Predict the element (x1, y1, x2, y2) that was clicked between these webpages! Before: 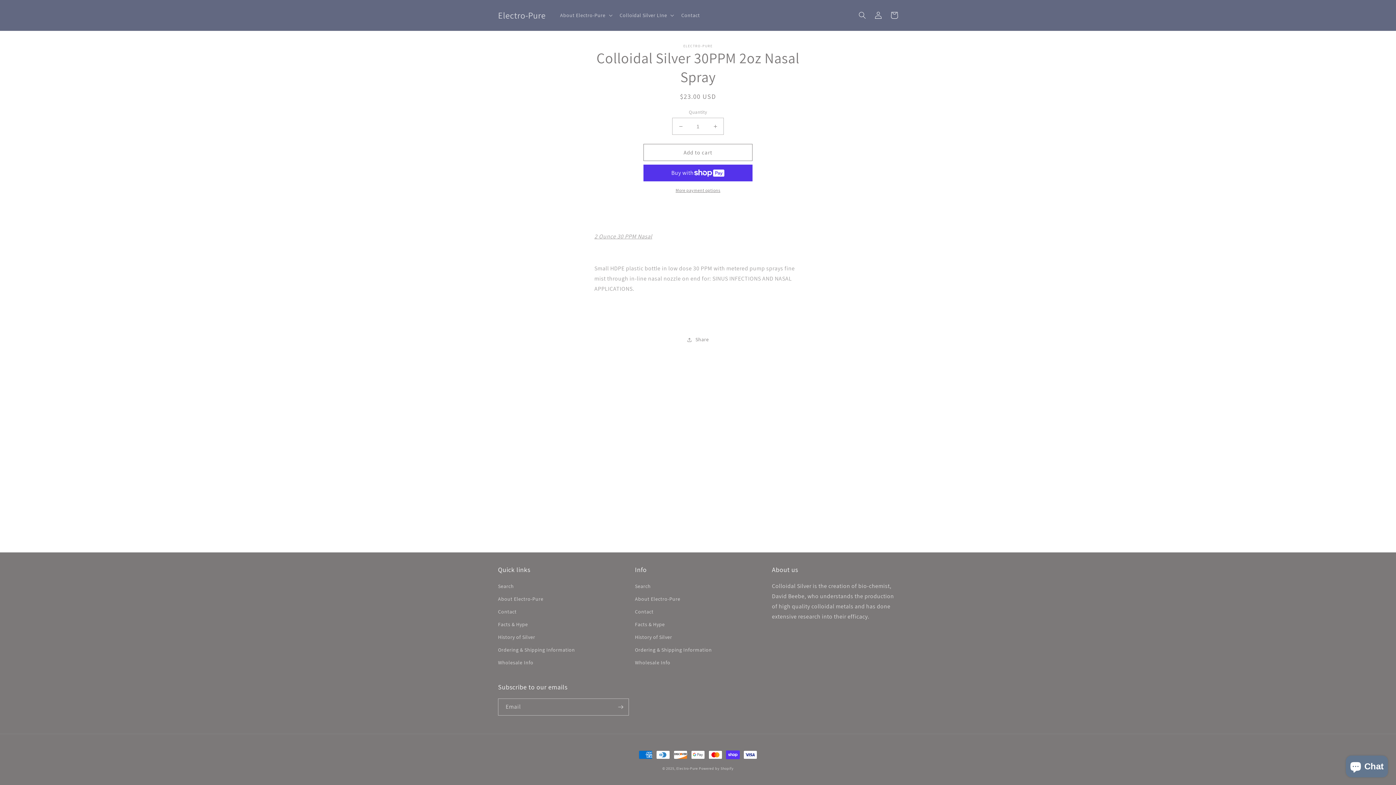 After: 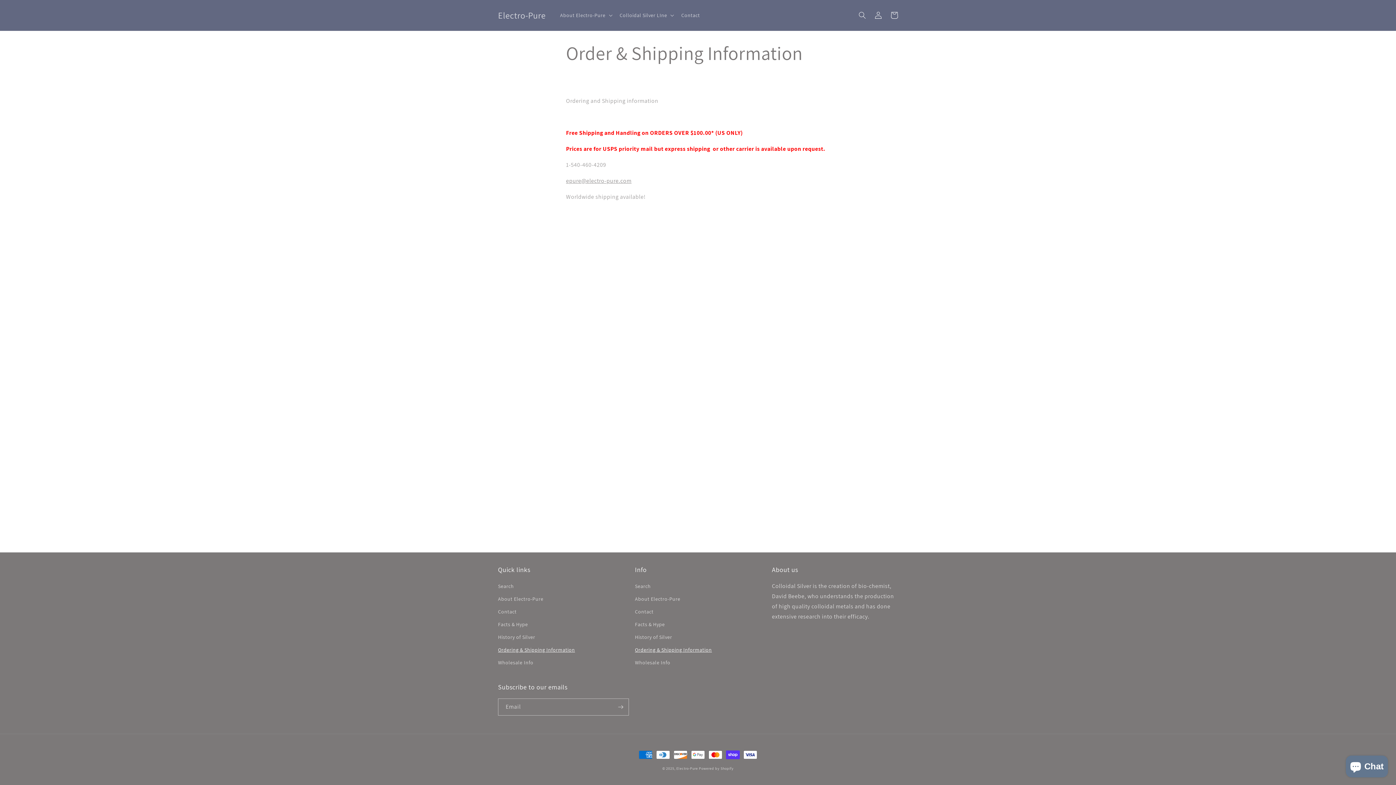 Action: bbox: (635, 644, 712, 656) label: Ordering & Shipping Information